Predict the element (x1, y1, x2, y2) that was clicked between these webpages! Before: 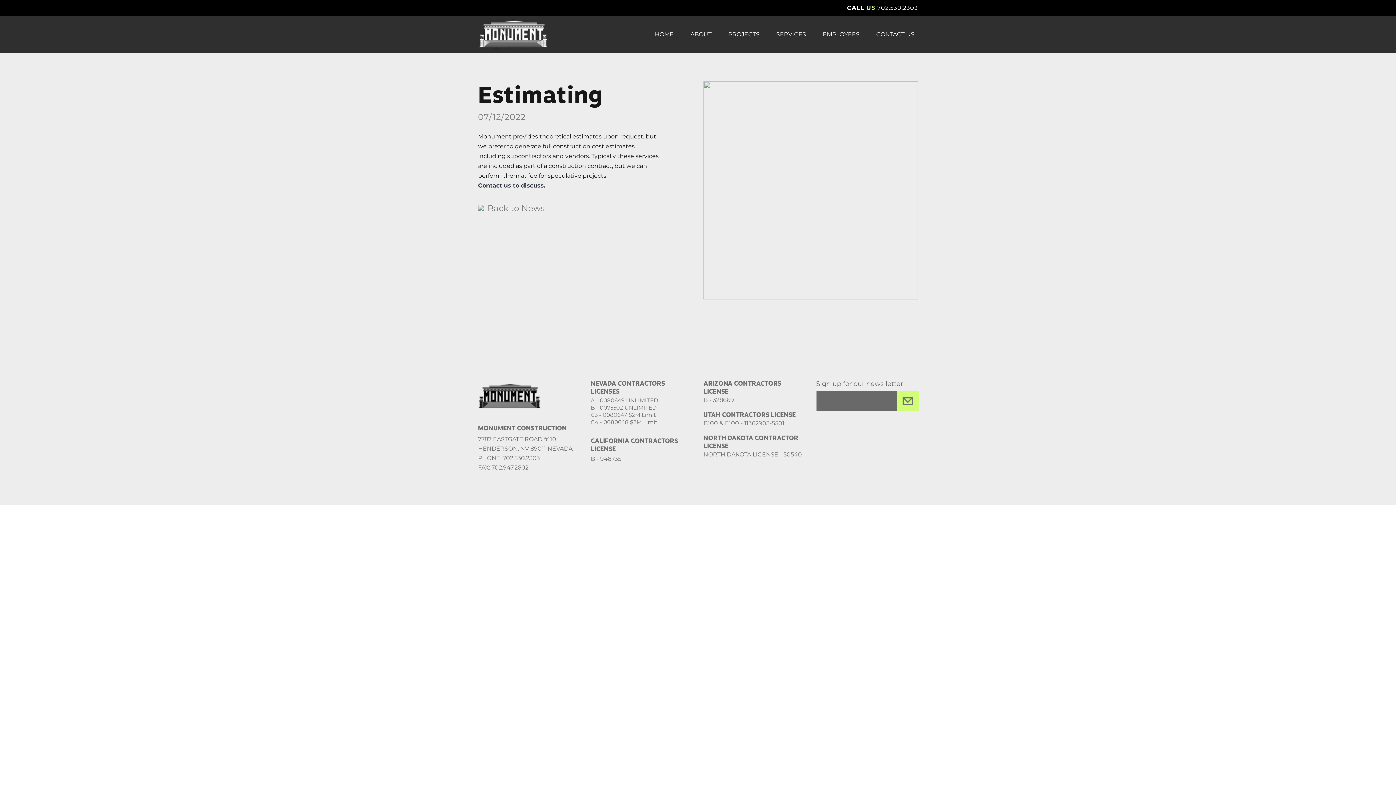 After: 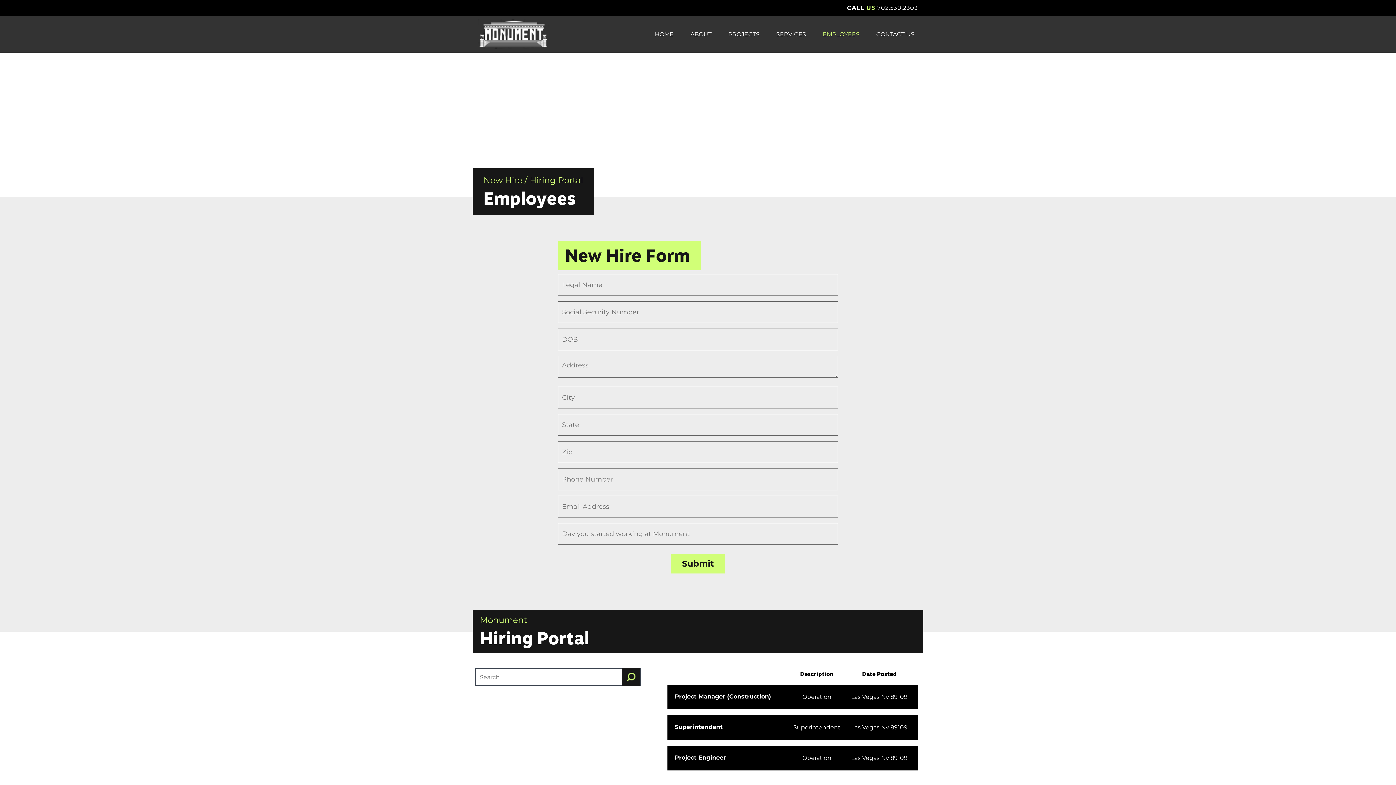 Action: bbox: (822, 31, 859, 37) label: EMPLOYEES